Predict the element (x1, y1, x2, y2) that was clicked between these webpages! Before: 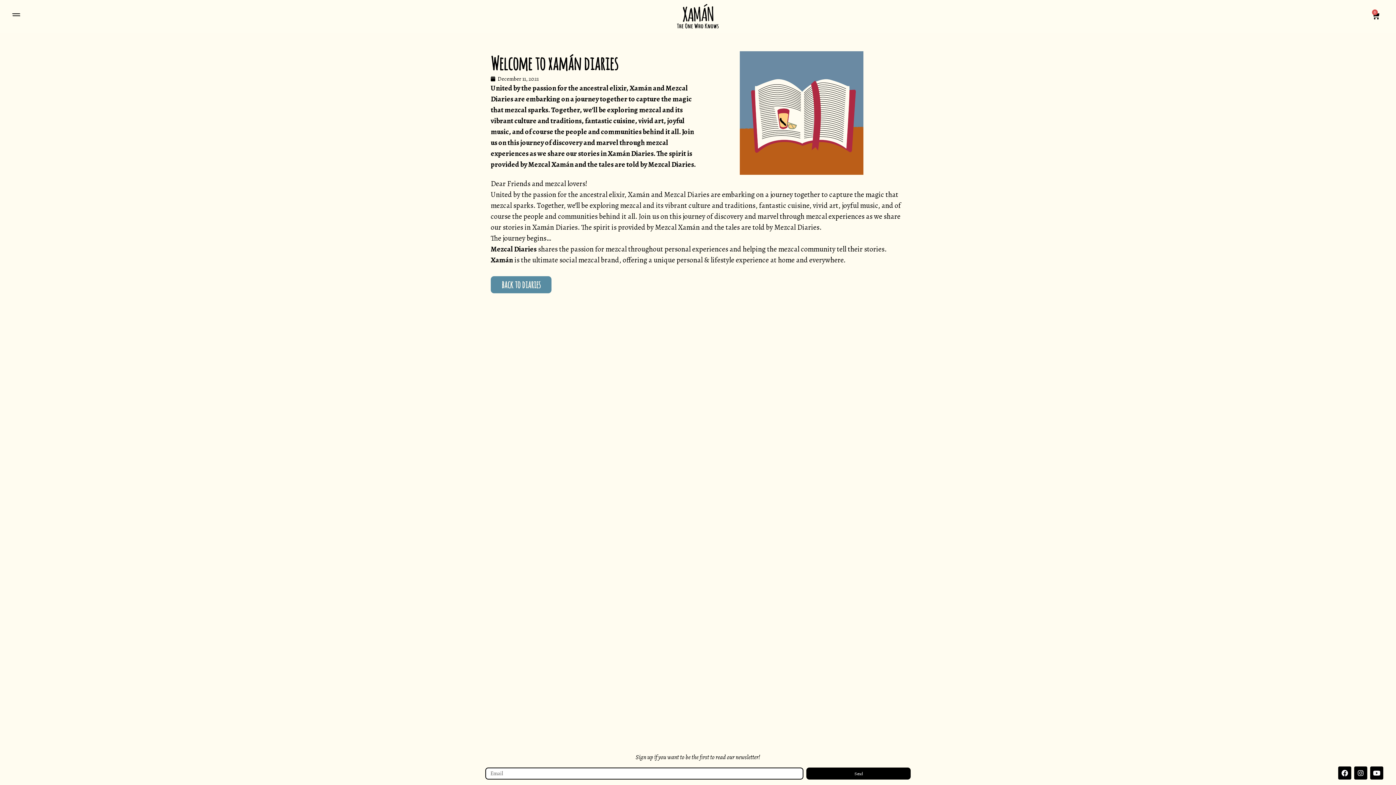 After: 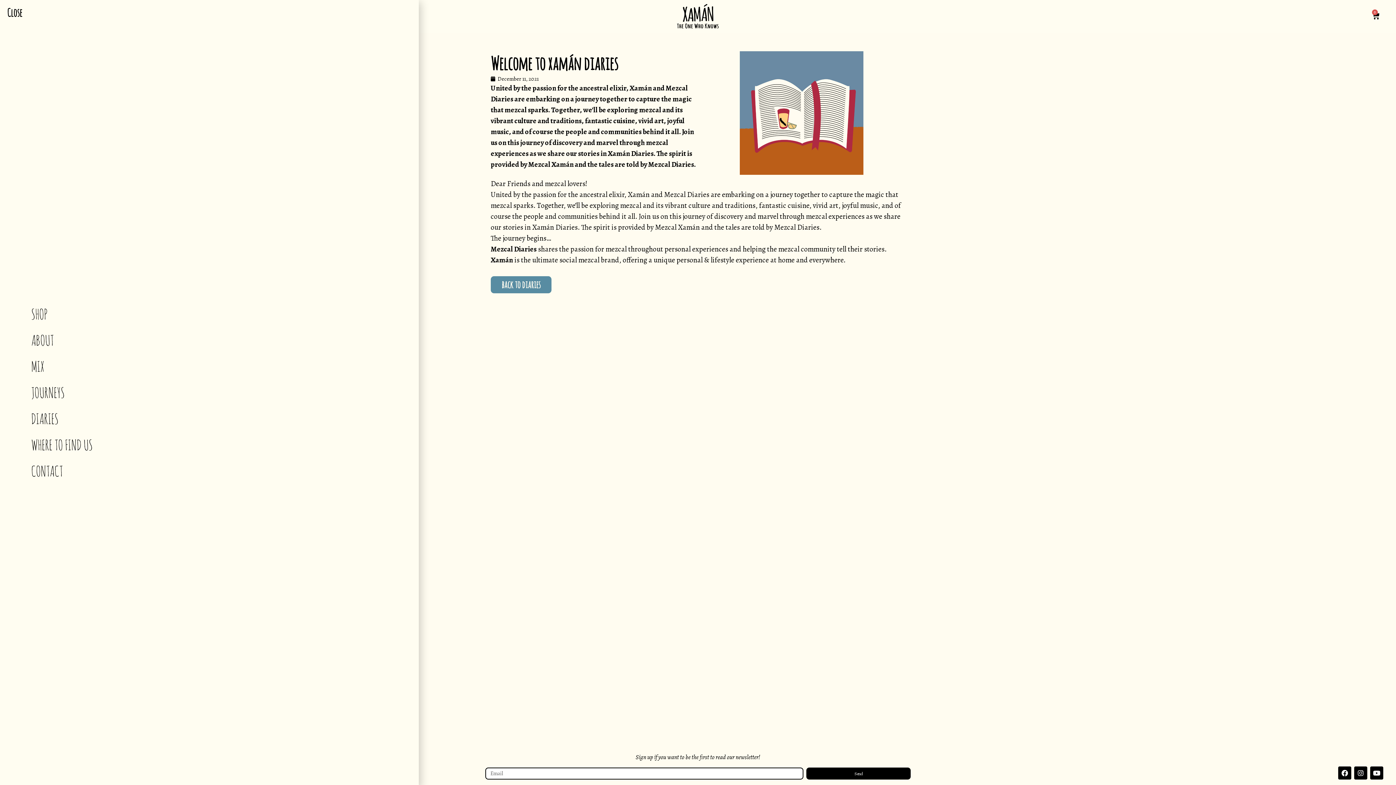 Action: label: = bbox: (10, -10, 21, 35)